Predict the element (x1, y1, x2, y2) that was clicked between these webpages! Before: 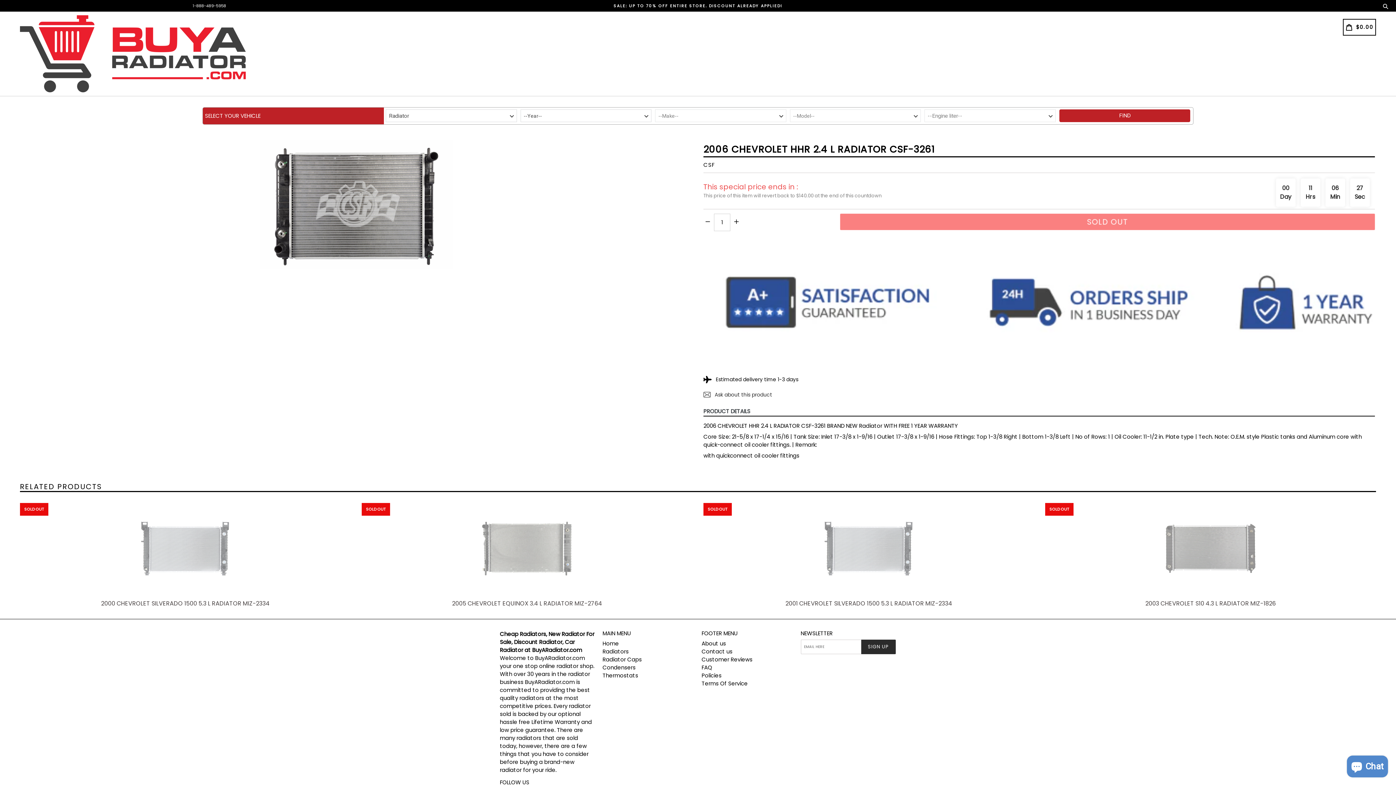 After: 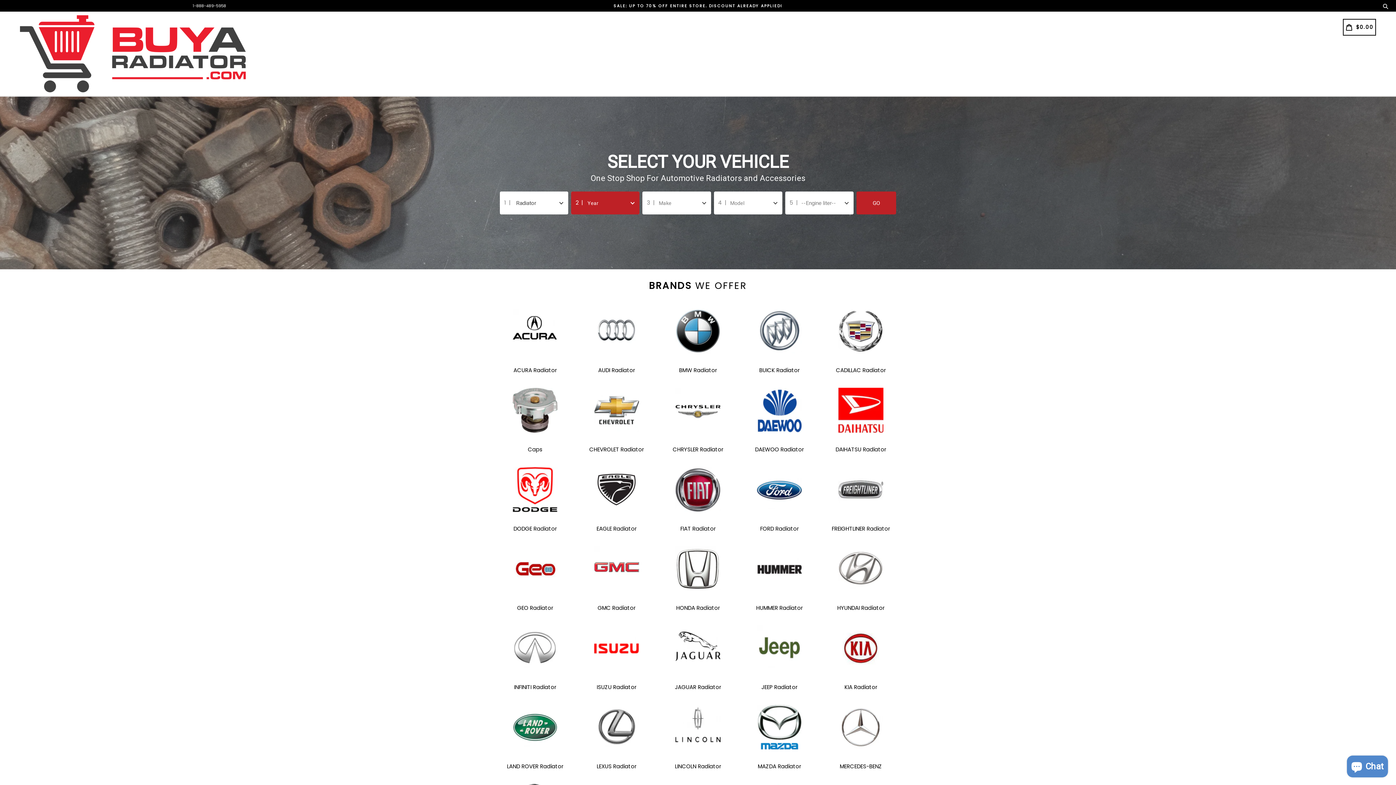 Action: label: Home bbox: (602, 639, 619, 647)